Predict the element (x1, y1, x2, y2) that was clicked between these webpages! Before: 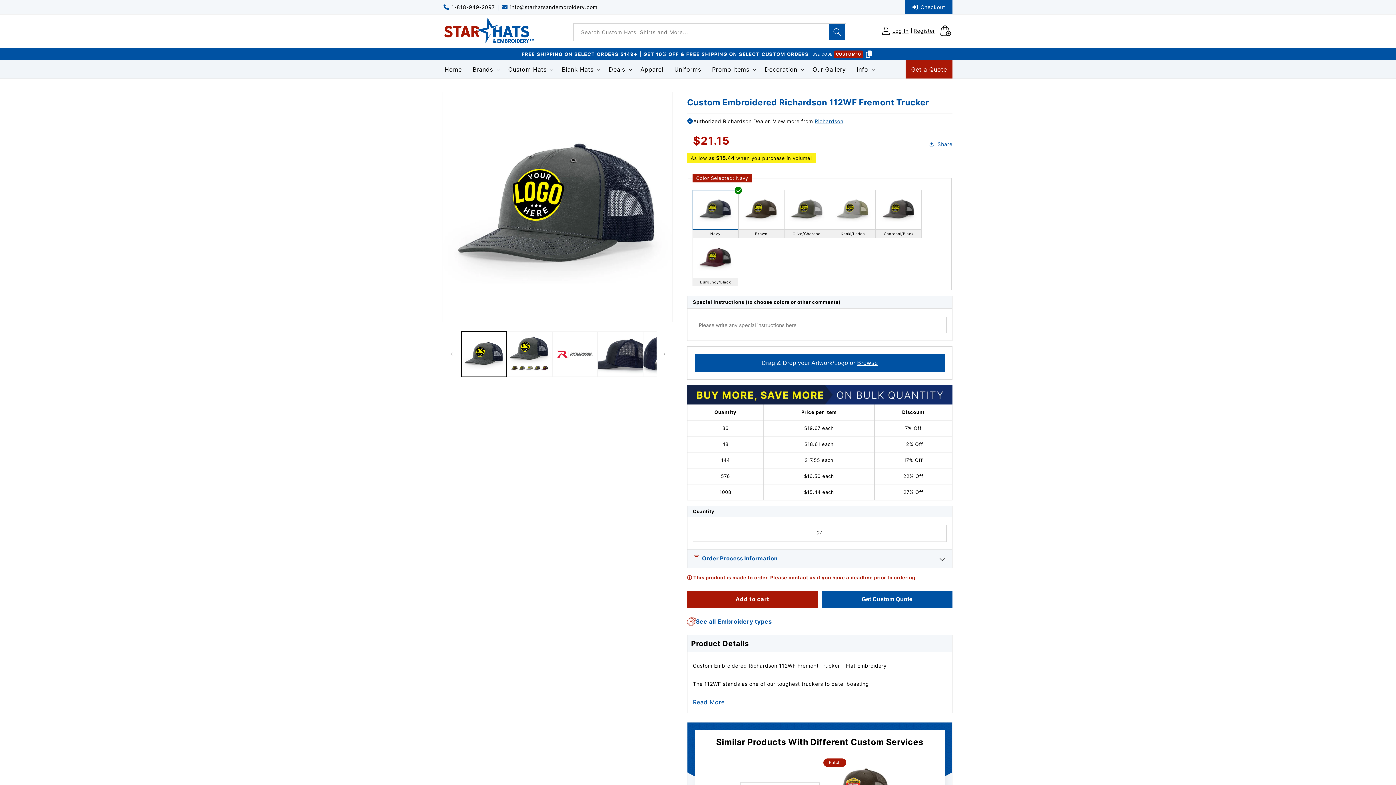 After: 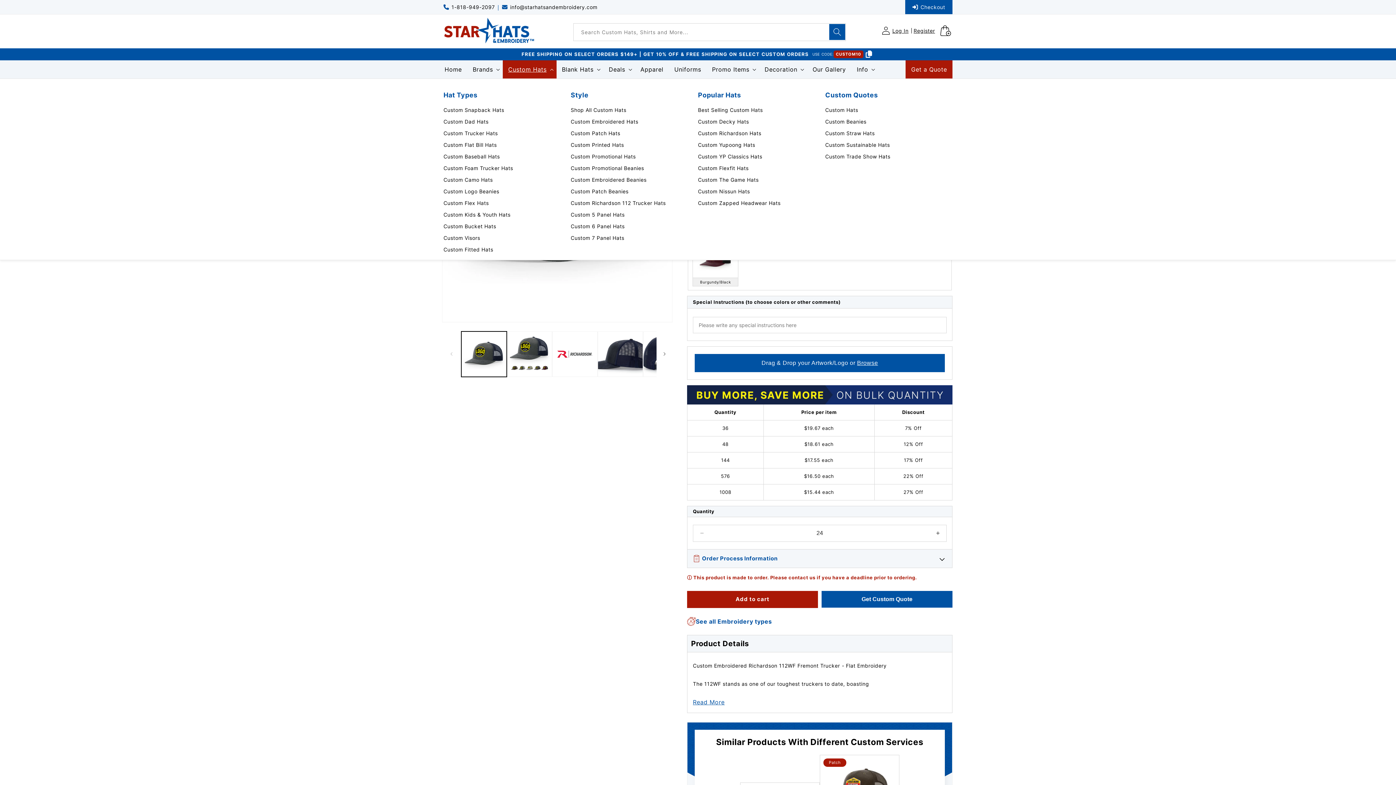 Action: label: Custom Hats bbox: (502, 60, 556, 78)